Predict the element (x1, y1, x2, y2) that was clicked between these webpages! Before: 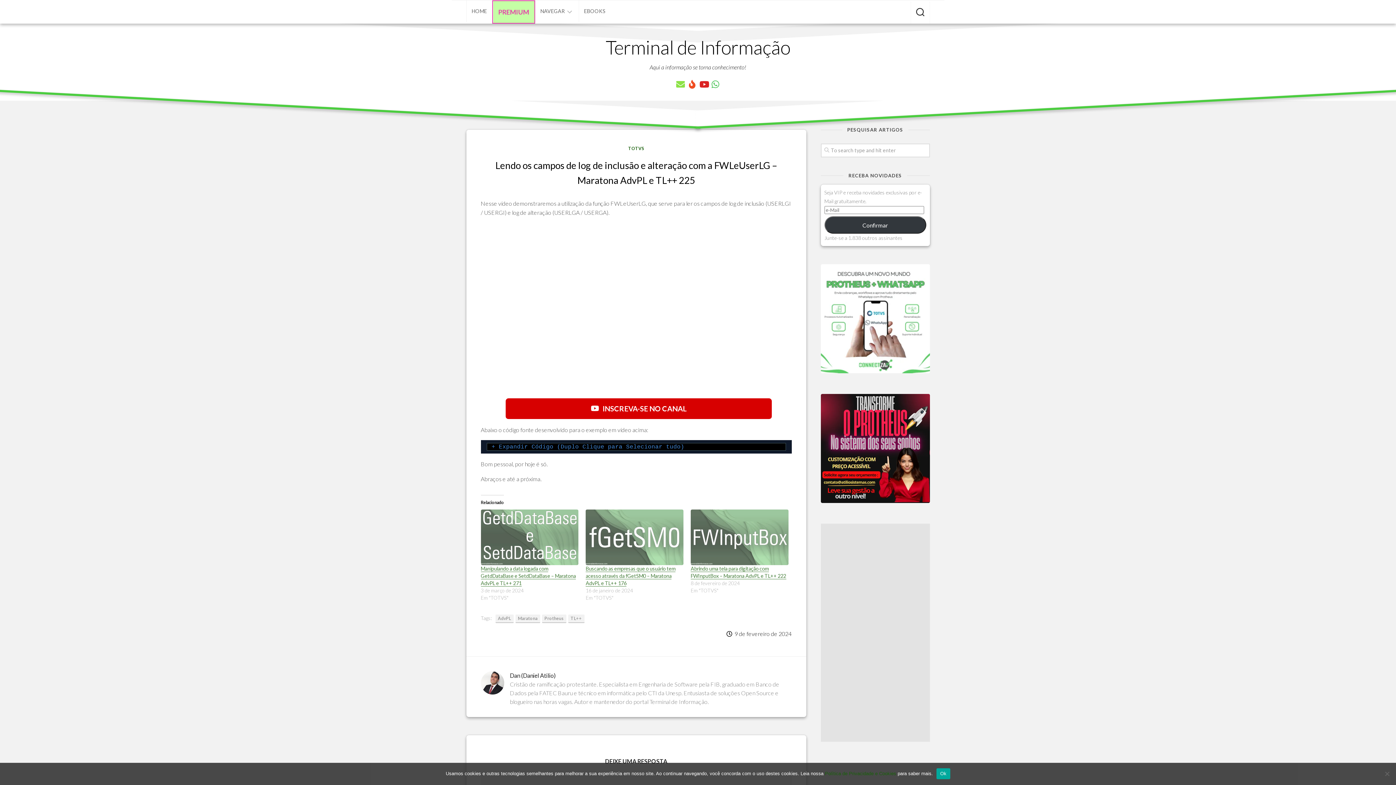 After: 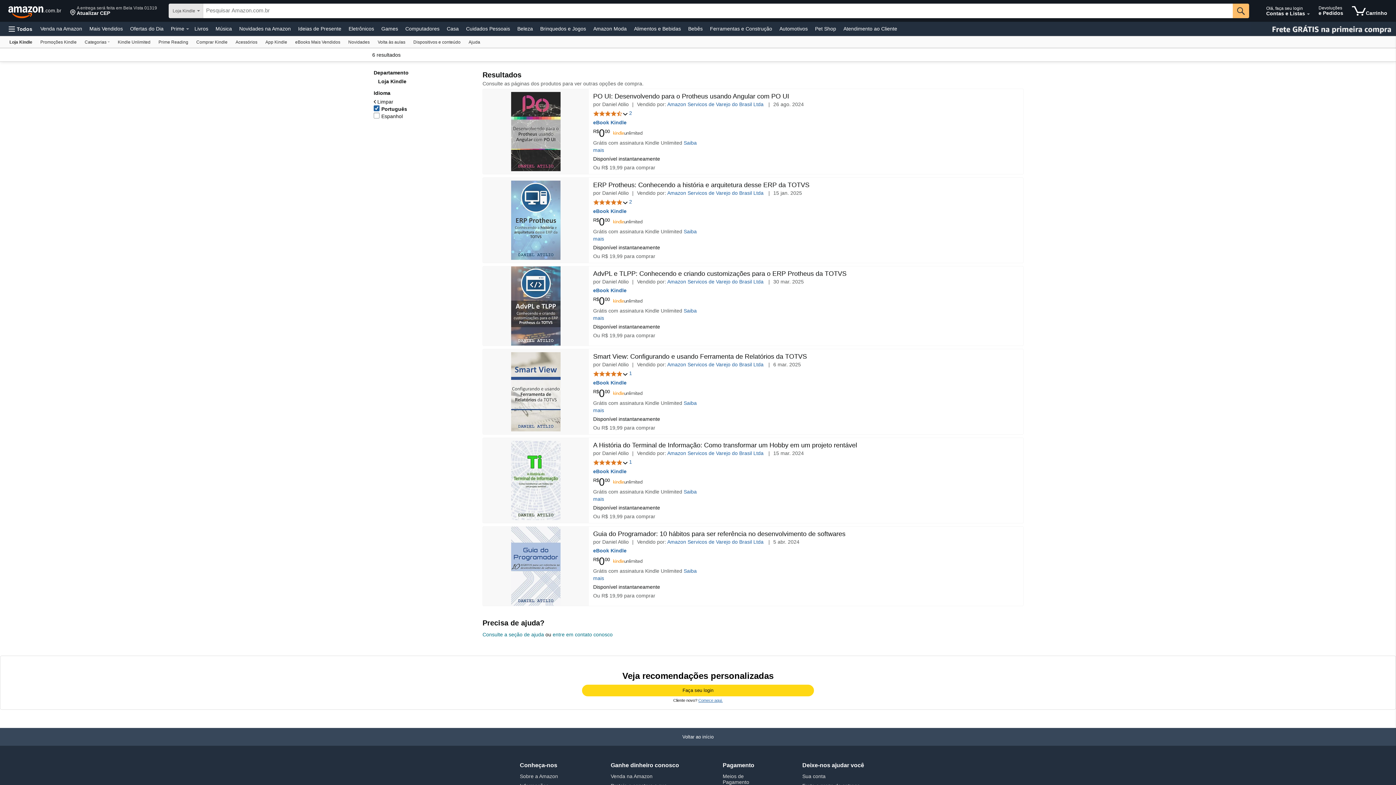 Action: bbox: (584, 7, 605, 14) label: EBOOKS